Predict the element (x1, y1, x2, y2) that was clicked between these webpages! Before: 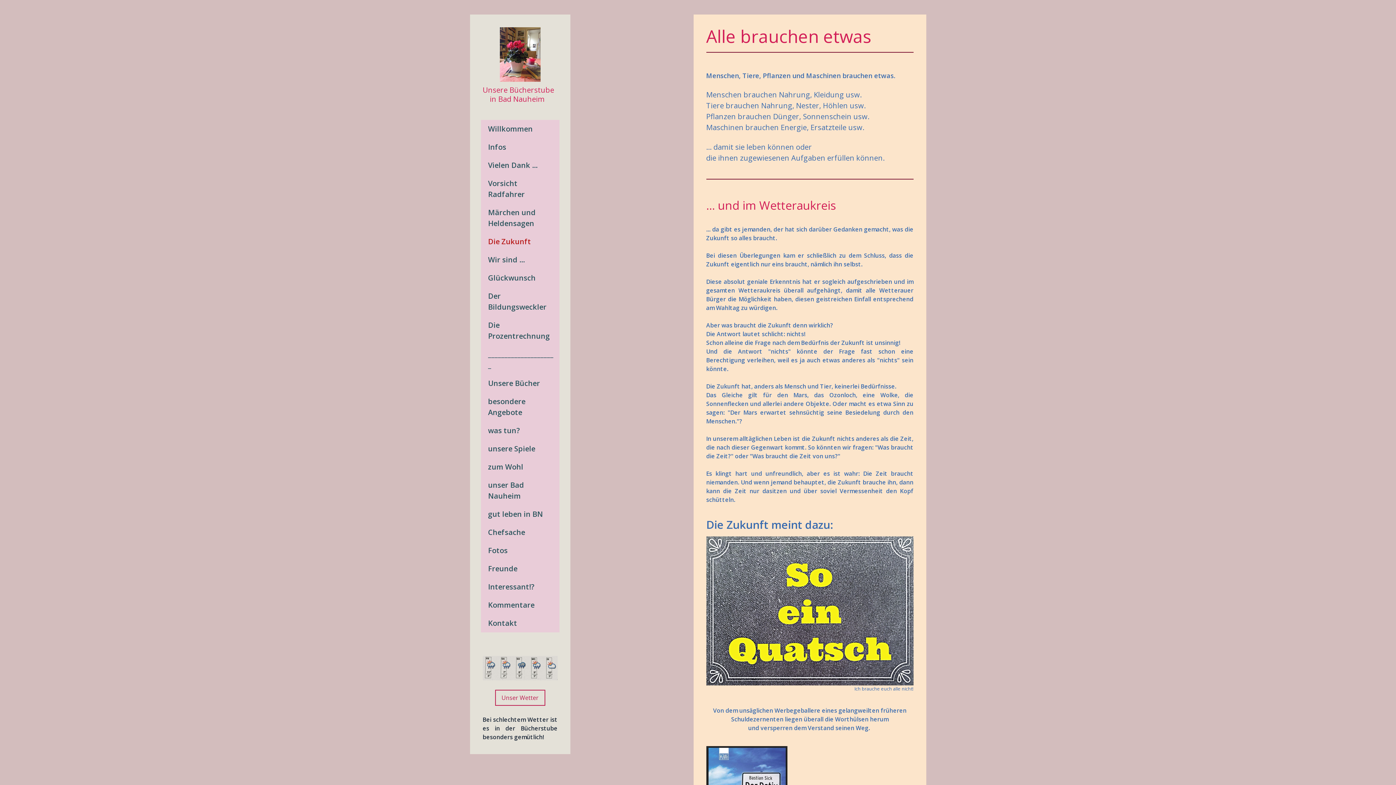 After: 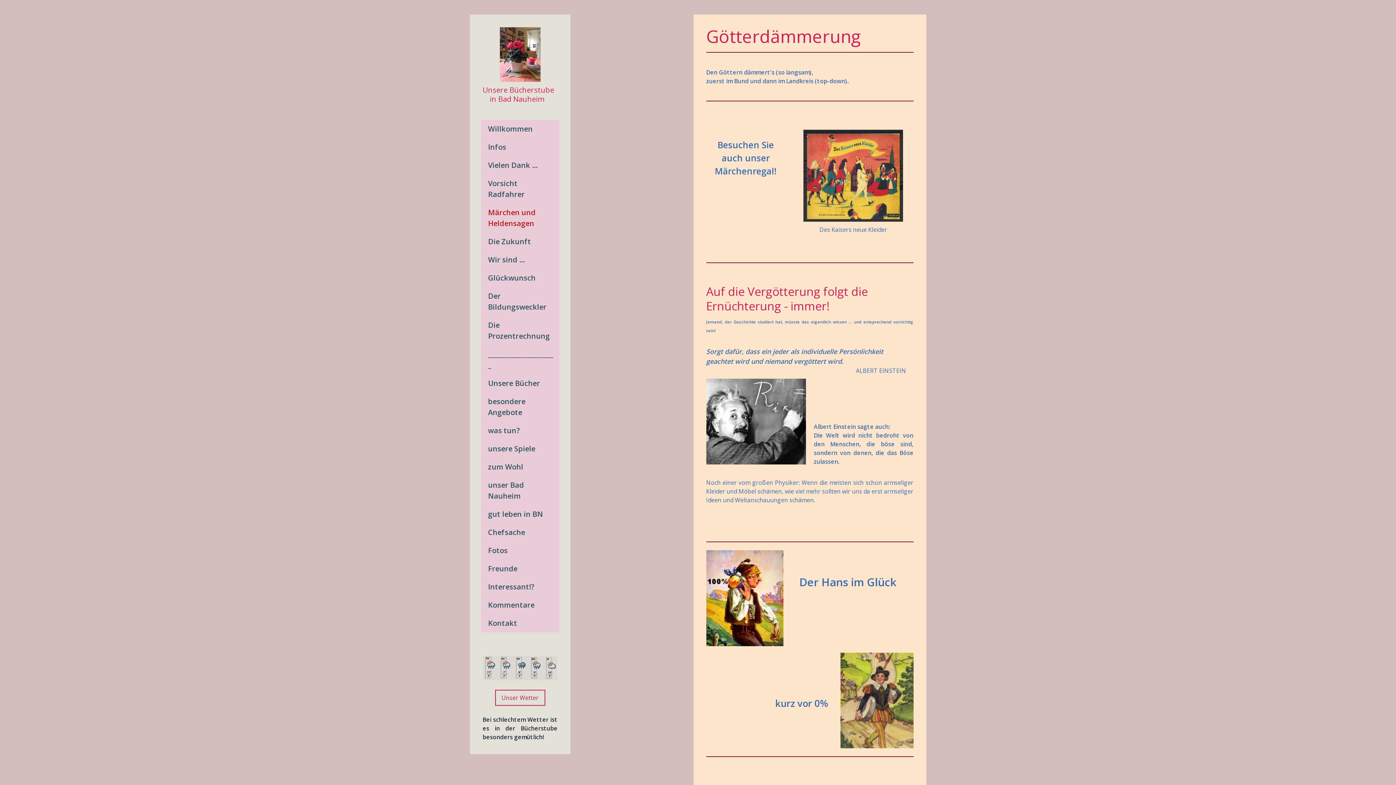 Action: bbox: (480, 203, 559, 232) label: Märchen und Heldensagen